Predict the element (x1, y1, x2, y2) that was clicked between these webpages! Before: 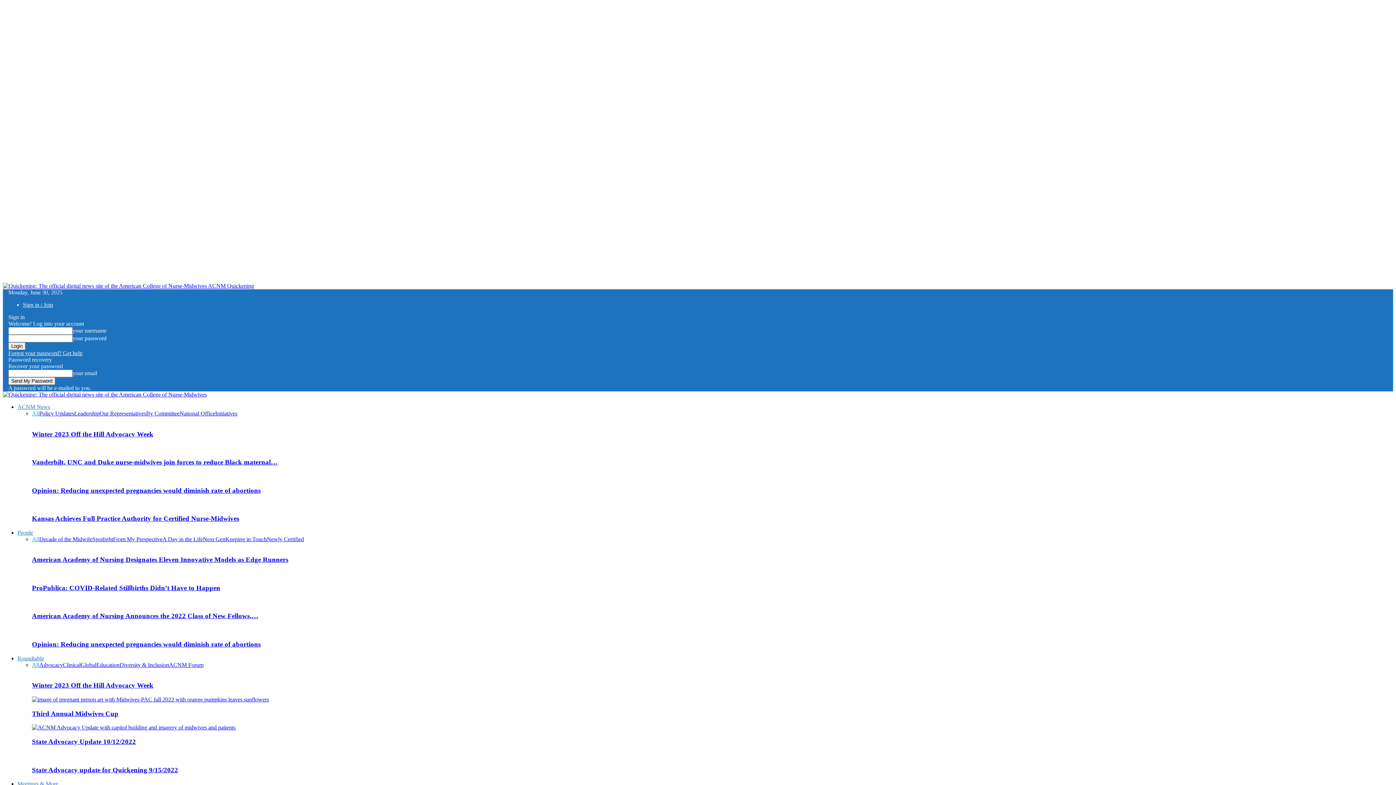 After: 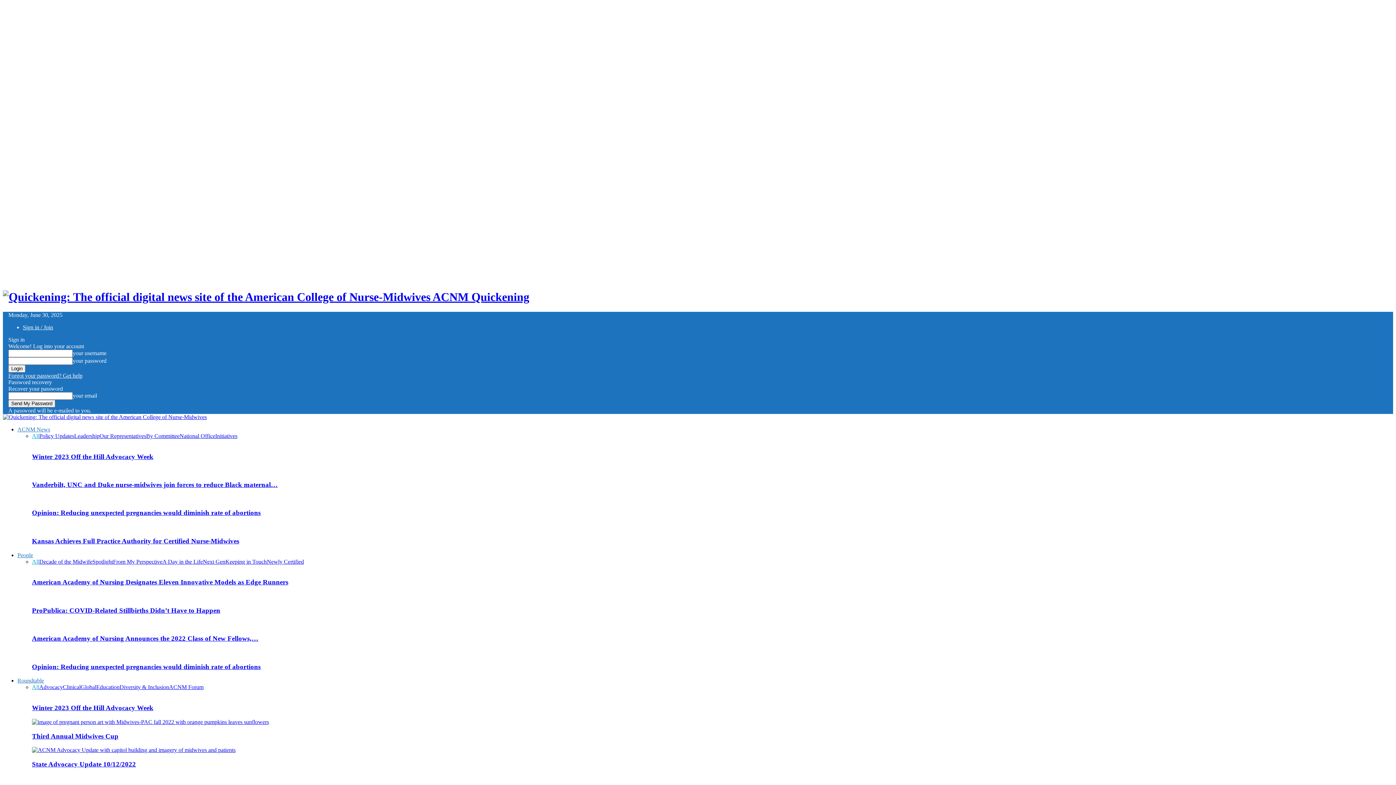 Action: bbox: (2, 391, 206, 397)